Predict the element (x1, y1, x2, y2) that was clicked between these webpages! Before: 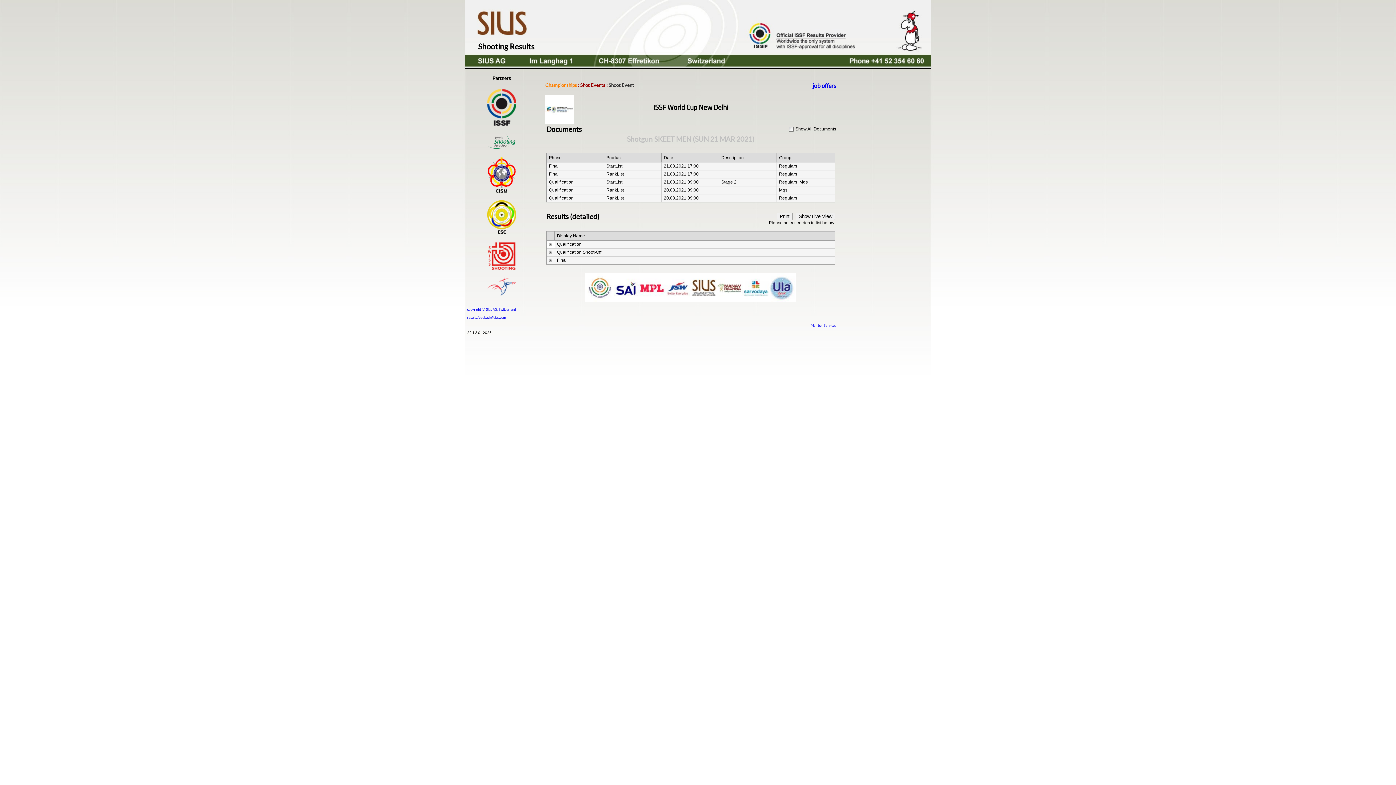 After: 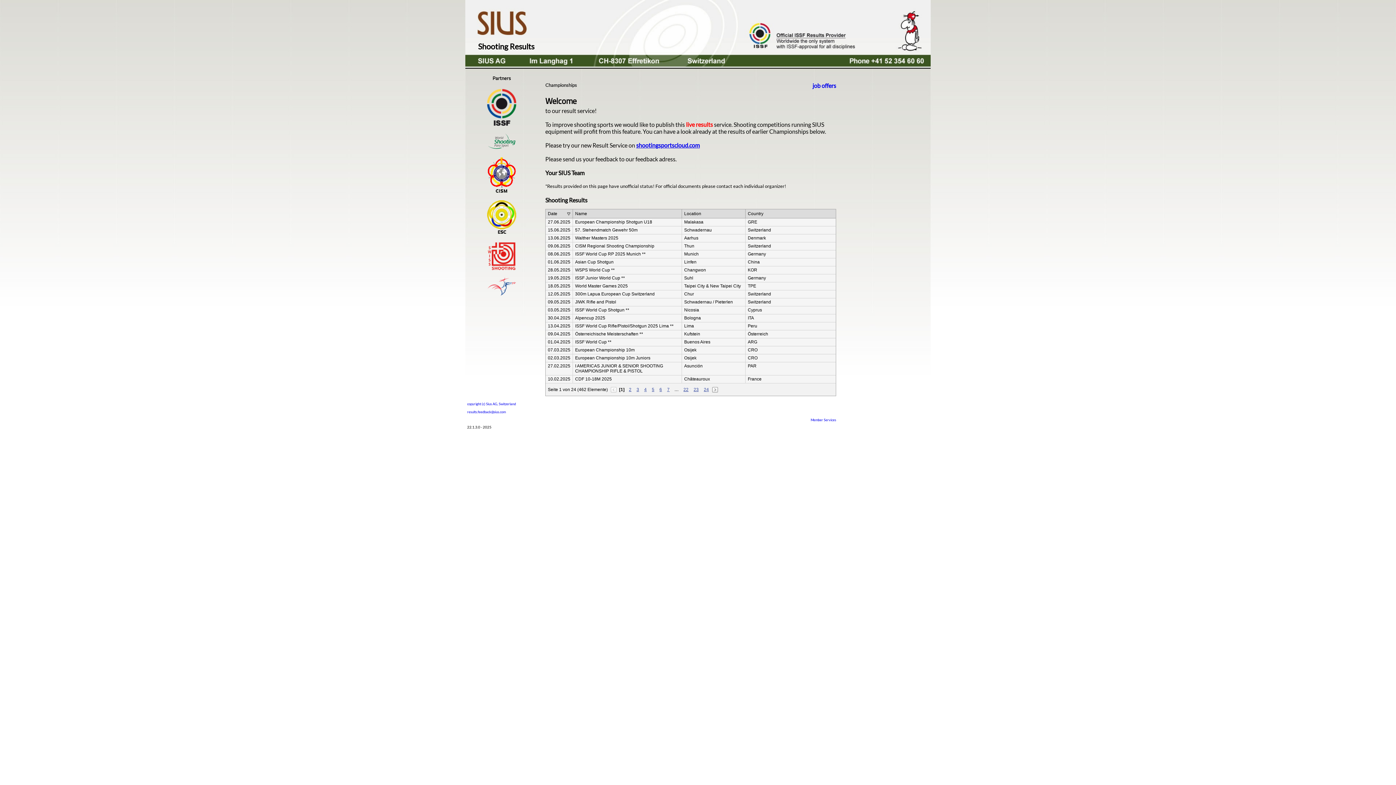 Action: bbox: (580, 82, 605, 88) label: Shot Events